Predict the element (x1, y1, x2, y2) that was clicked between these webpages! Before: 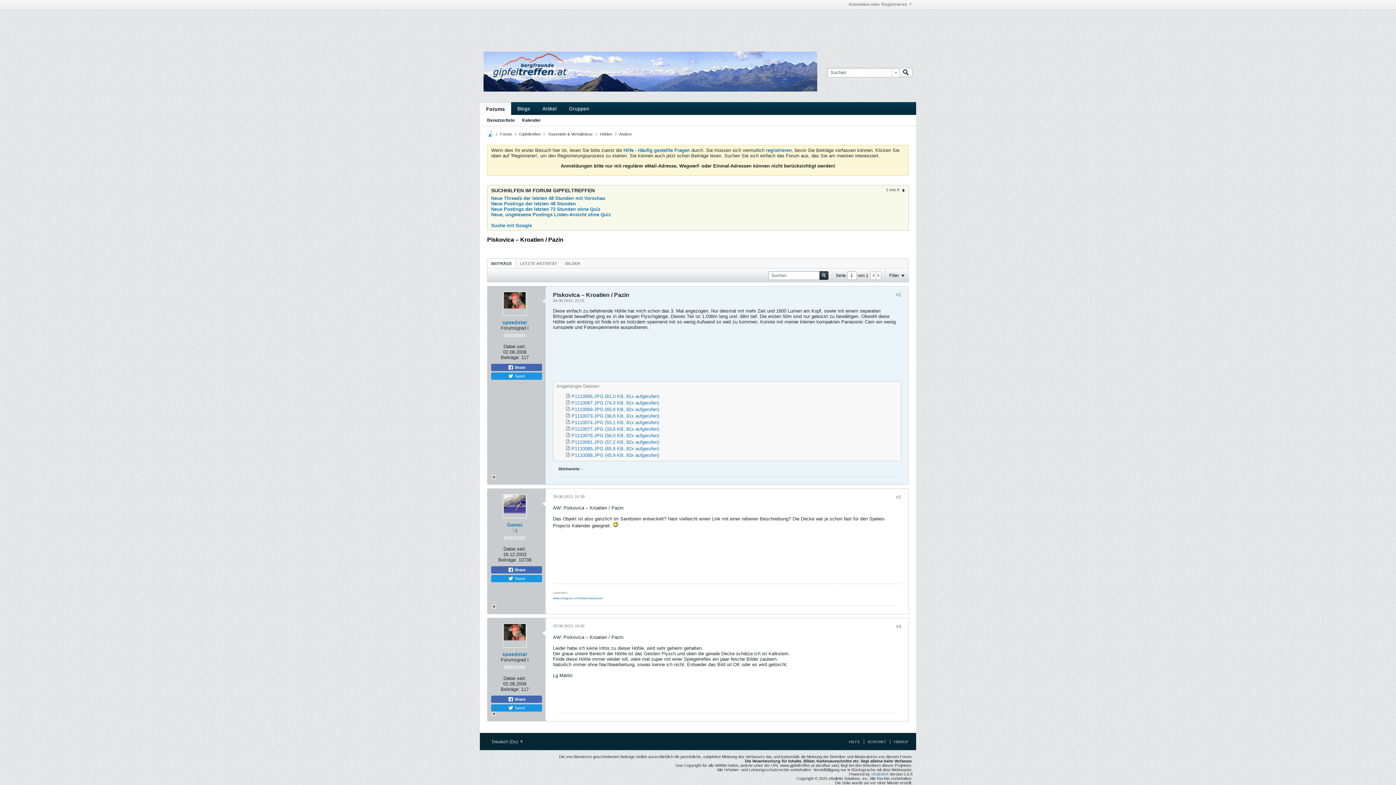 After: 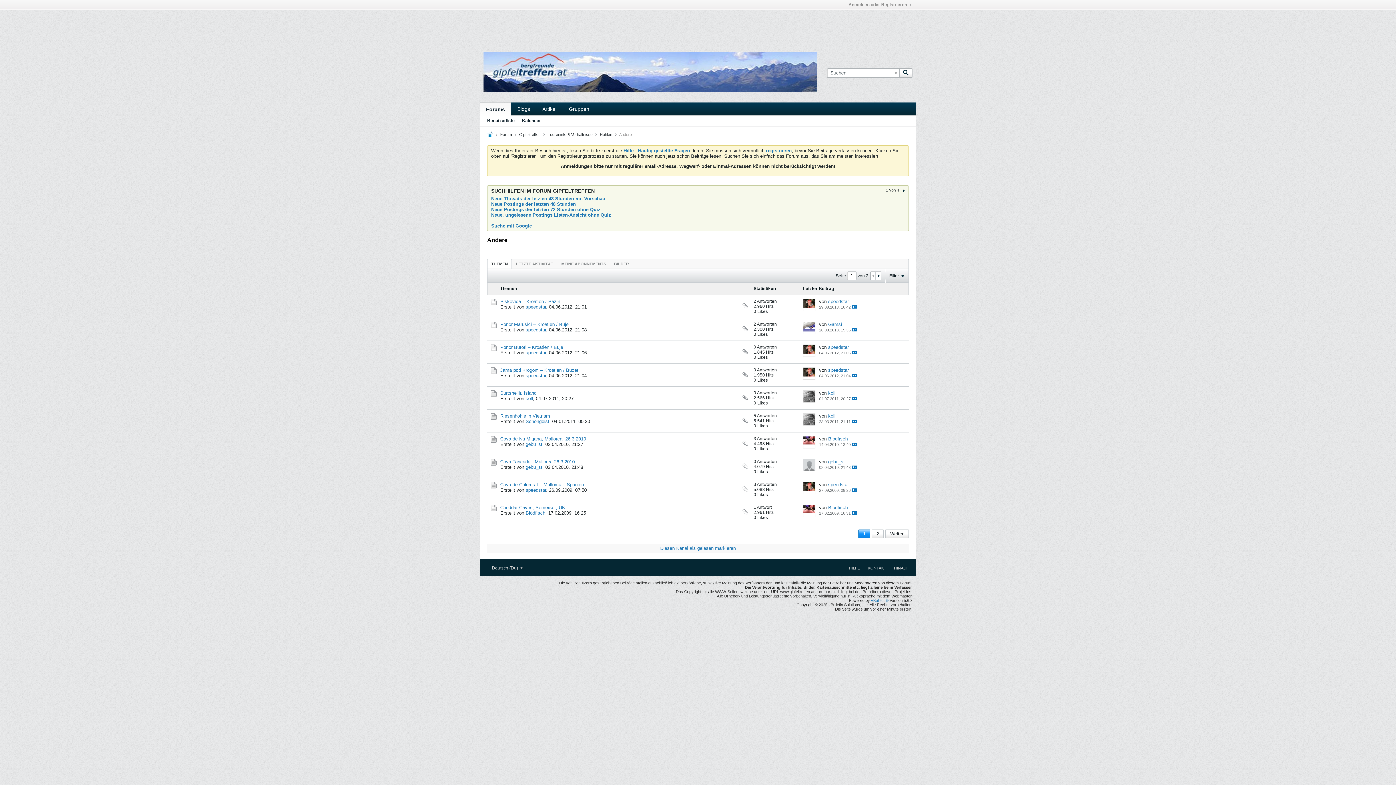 Action: bbox: (619, 132, 632, 136) label: Andere